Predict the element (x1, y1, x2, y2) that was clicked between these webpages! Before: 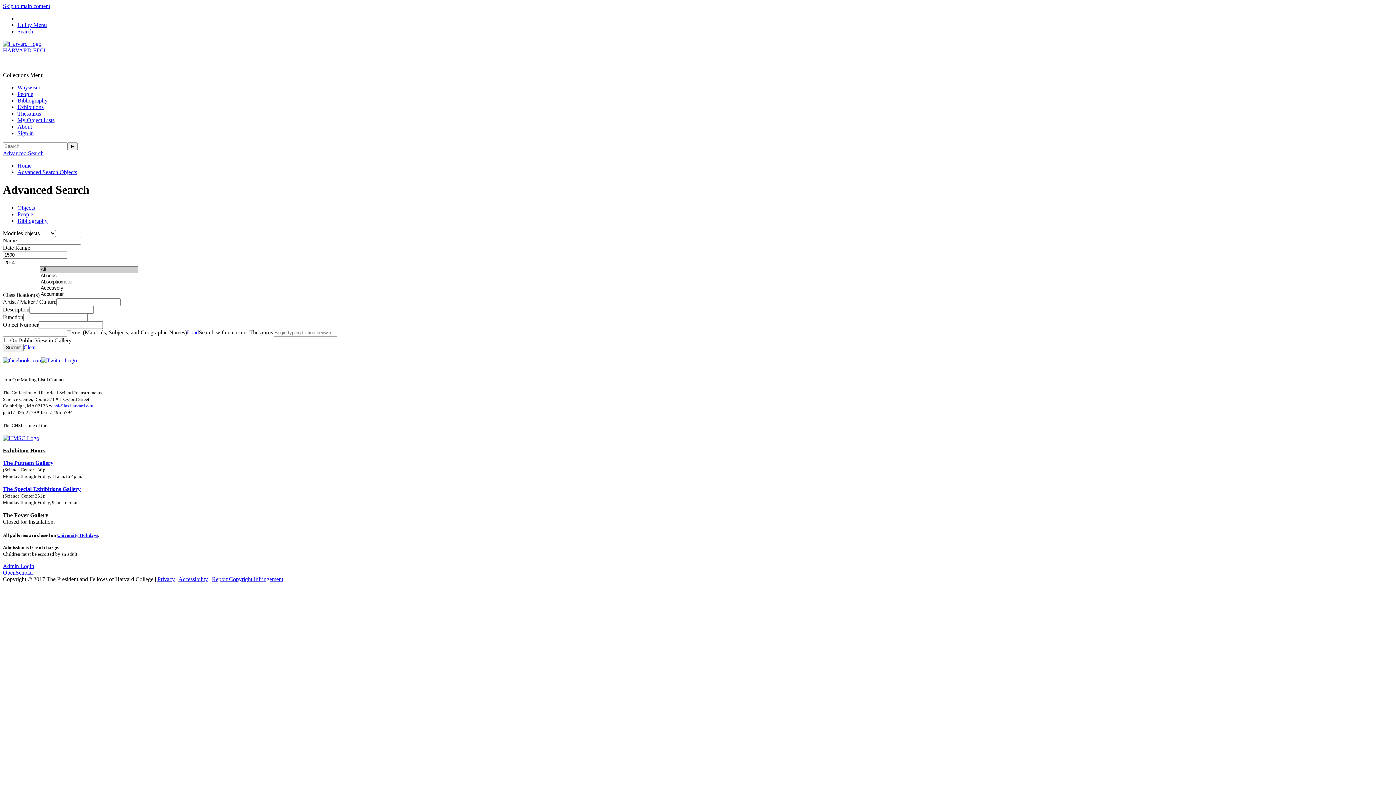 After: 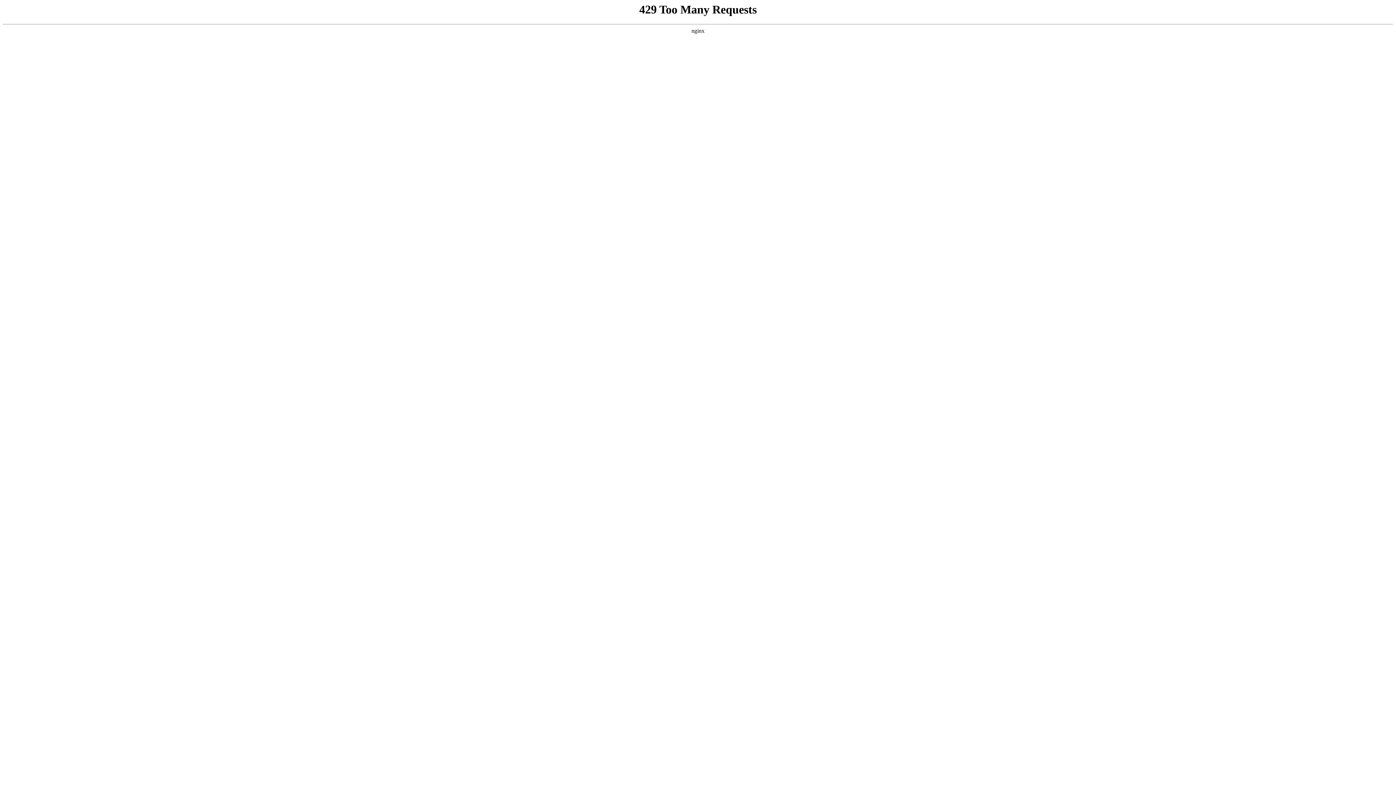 Action: bbox: (2, 40, 41, 46)